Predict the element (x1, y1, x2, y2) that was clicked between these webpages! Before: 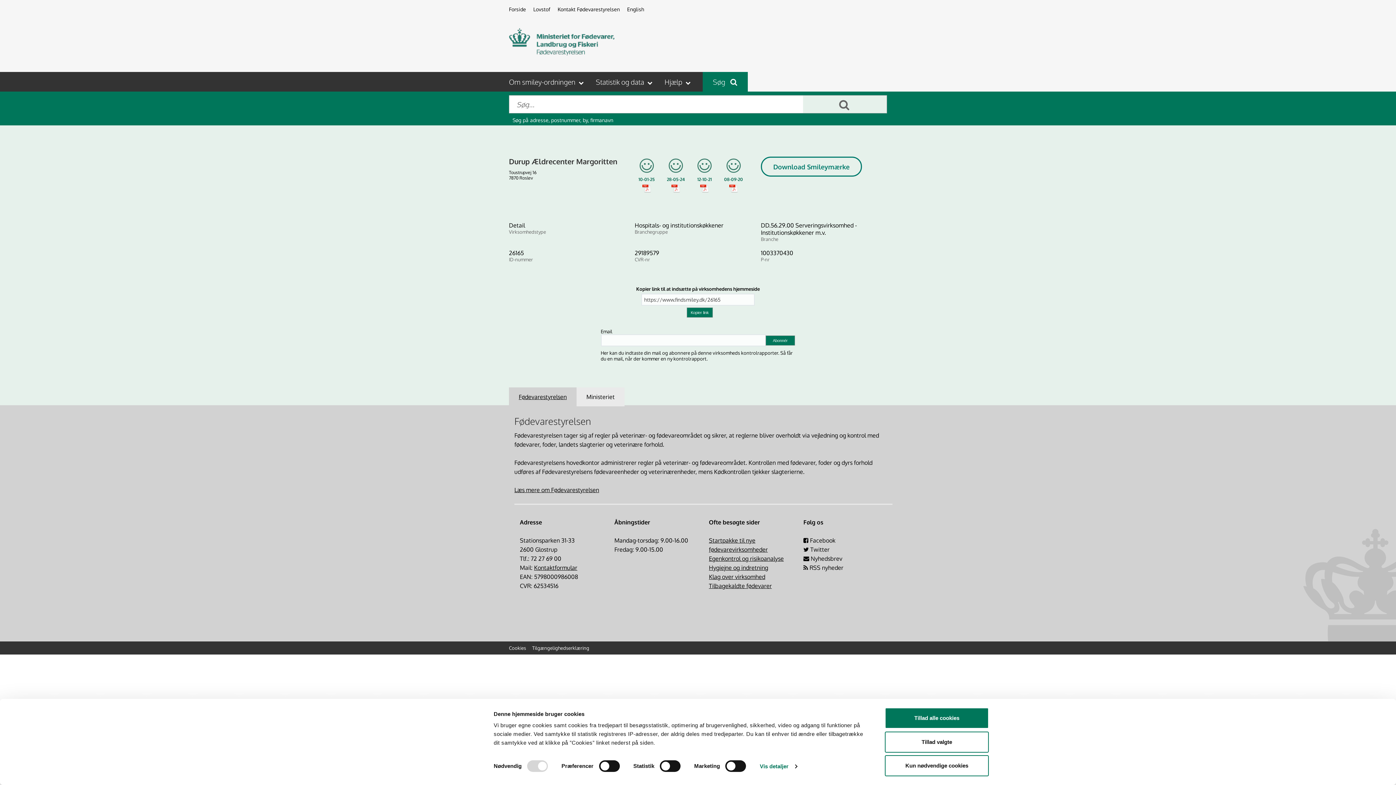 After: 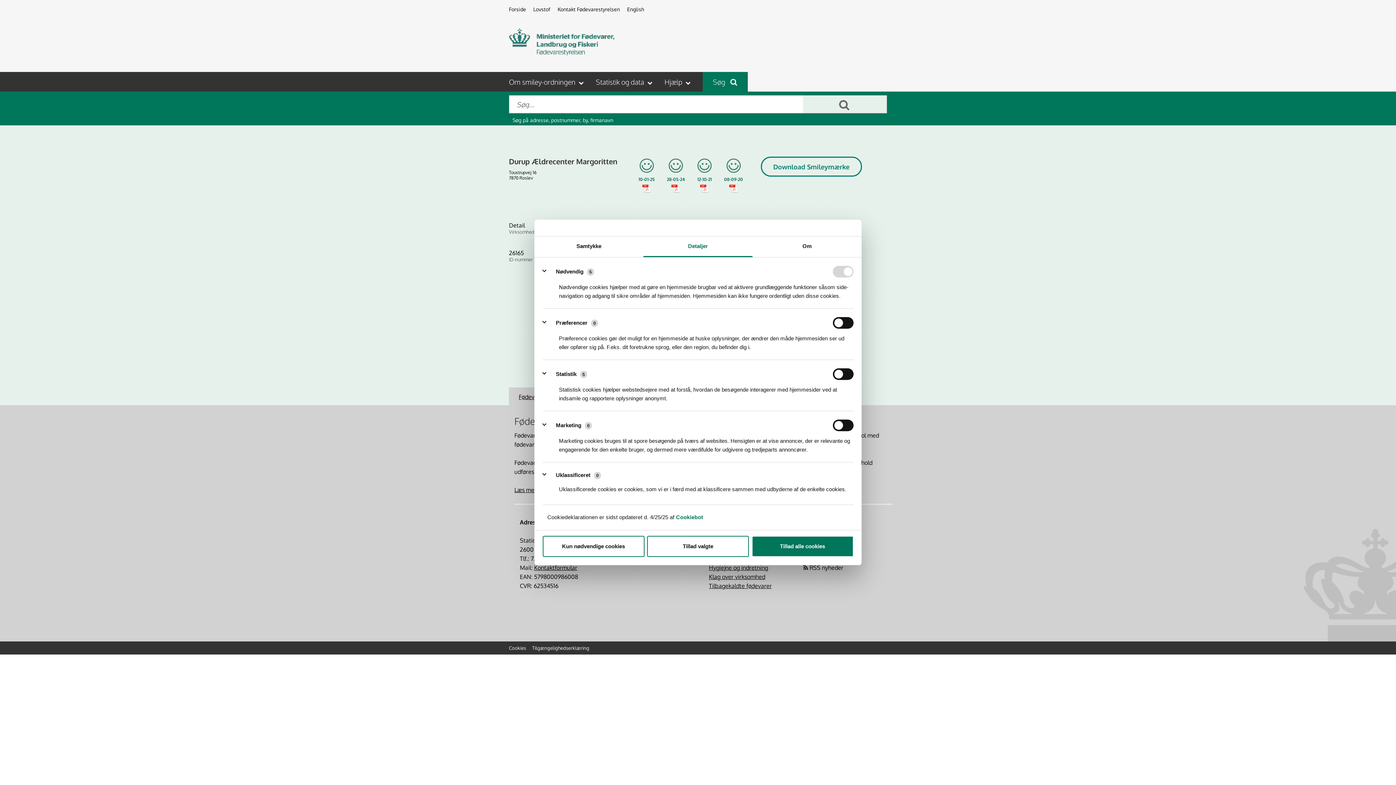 Action: label: Vis detaljer bbox: (759, 761, 797, 772)